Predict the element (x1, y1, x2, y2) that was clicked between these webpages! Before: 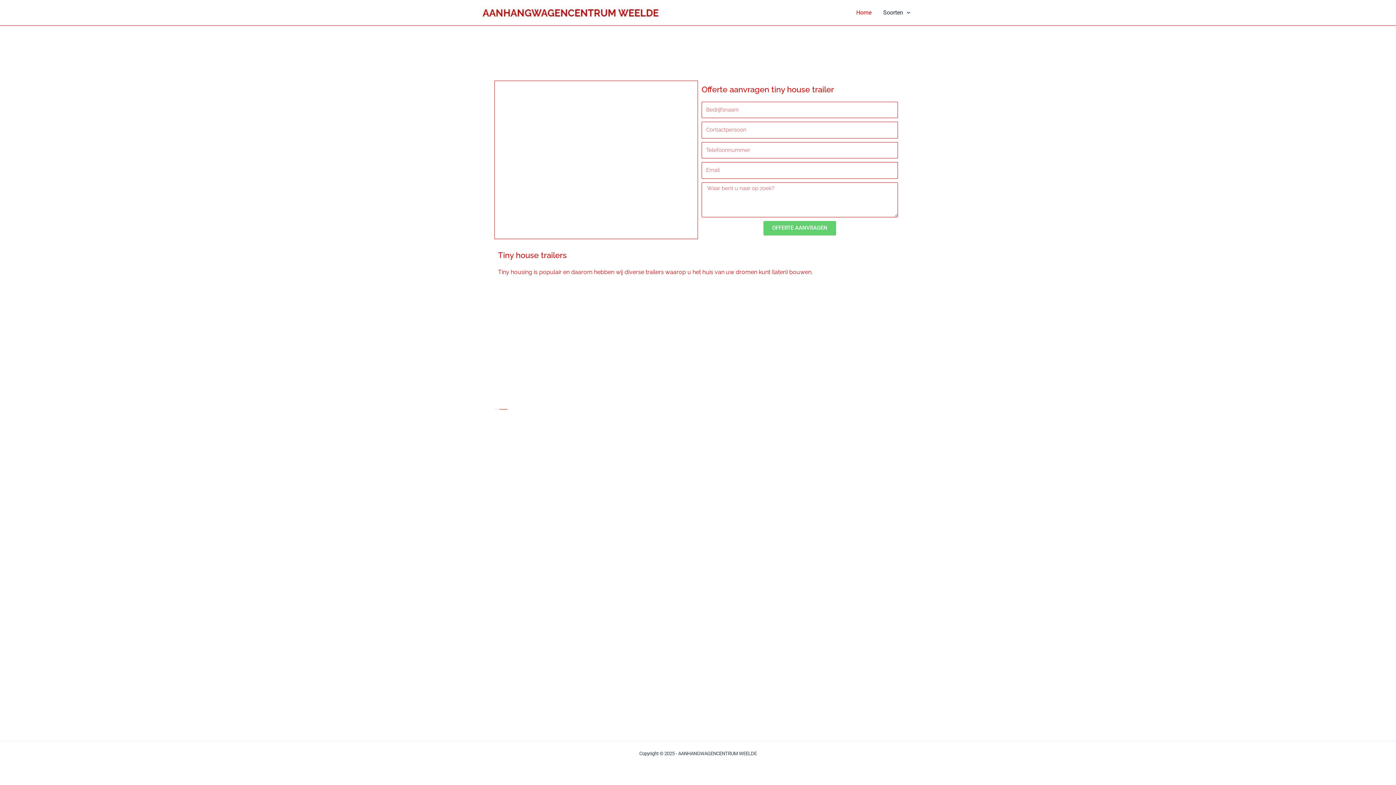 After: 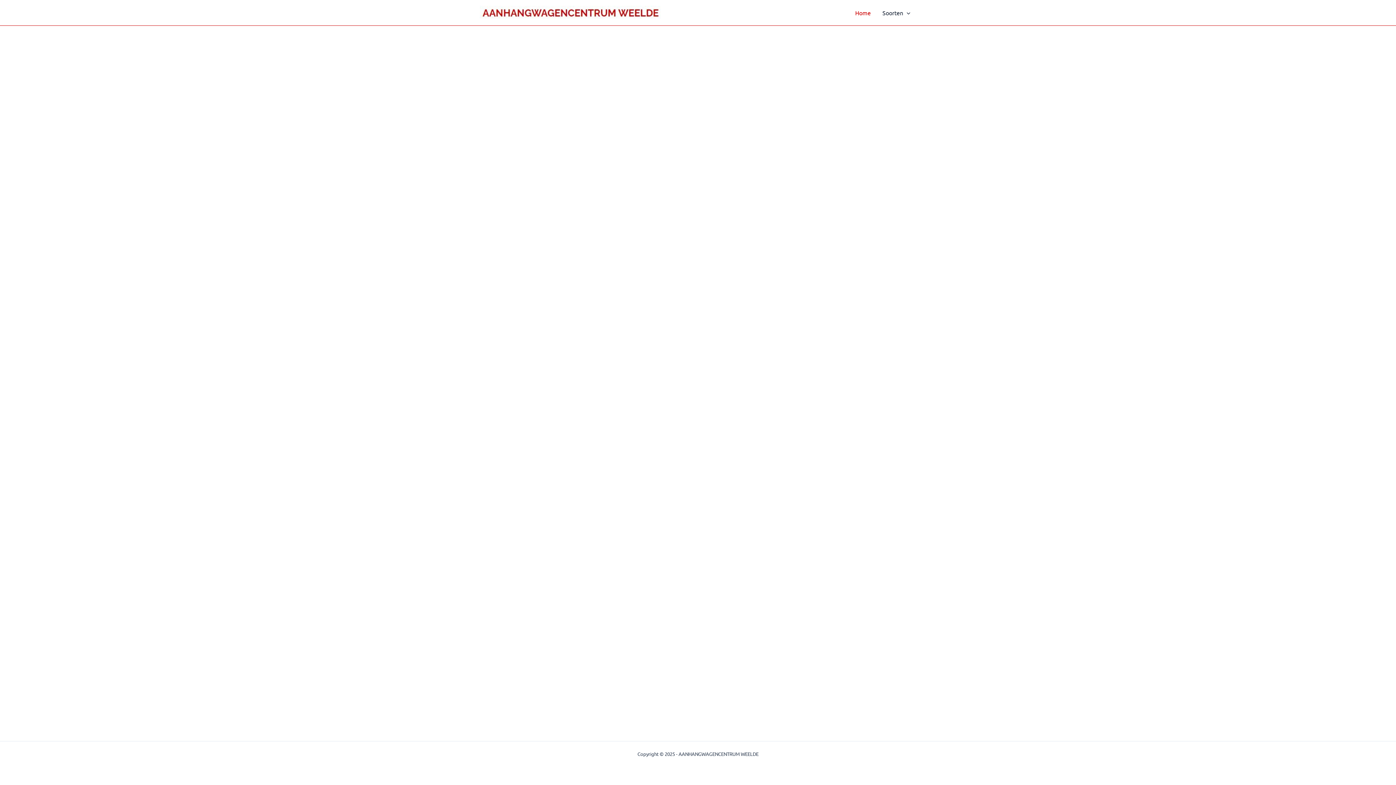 Action: bbox: (877, 7, 916, 18) label: Soorten